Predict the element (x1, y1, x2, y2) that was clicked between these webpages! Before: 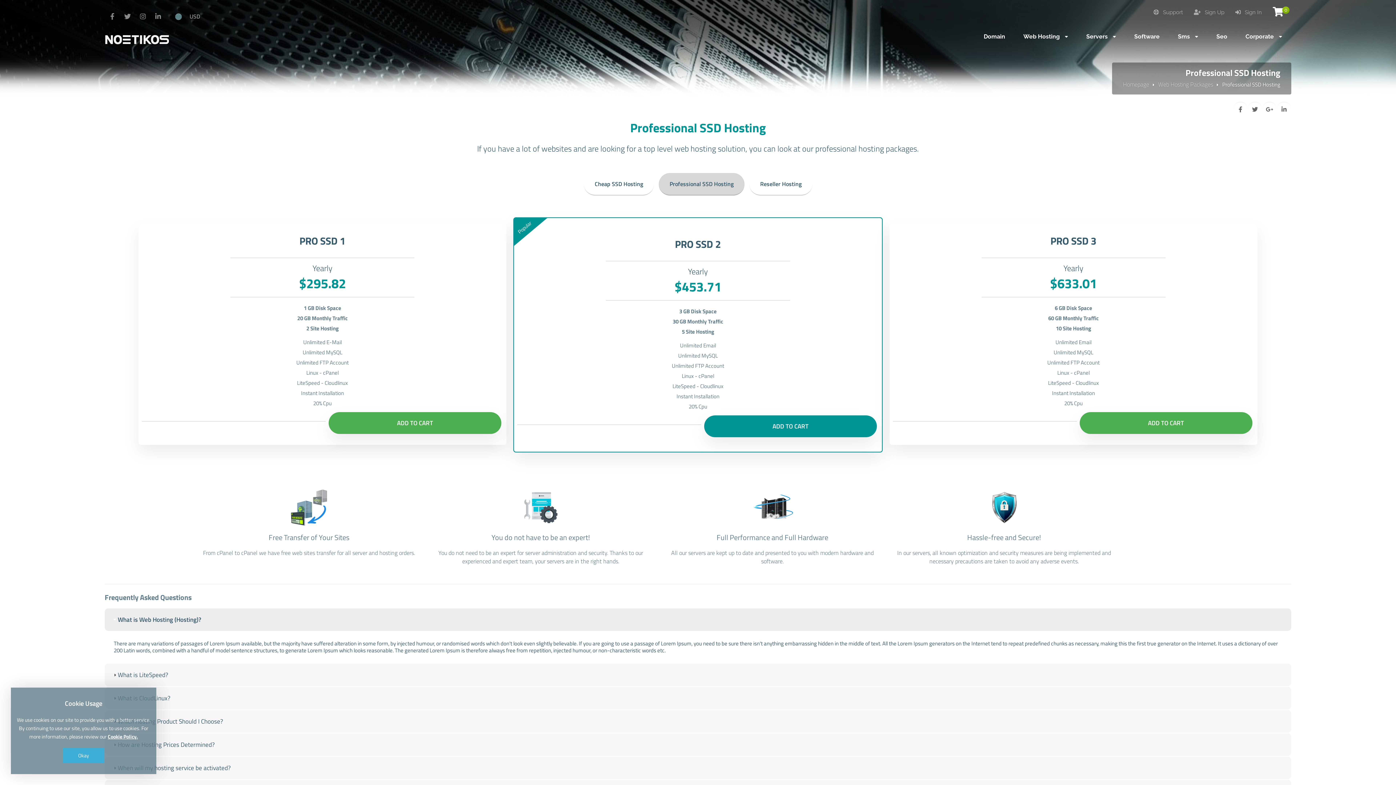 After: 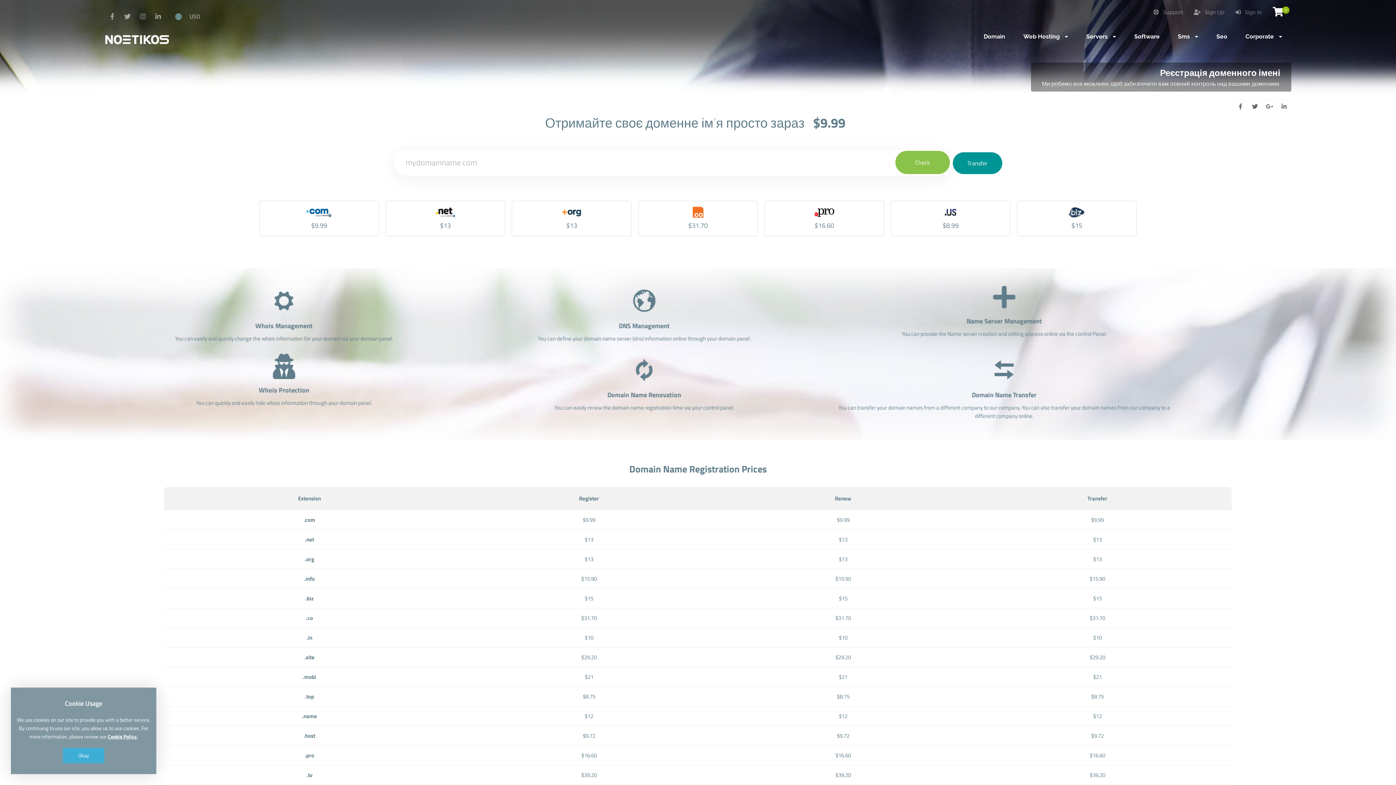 Action: bbox: (974, 24, 1014, 49) label: Domain